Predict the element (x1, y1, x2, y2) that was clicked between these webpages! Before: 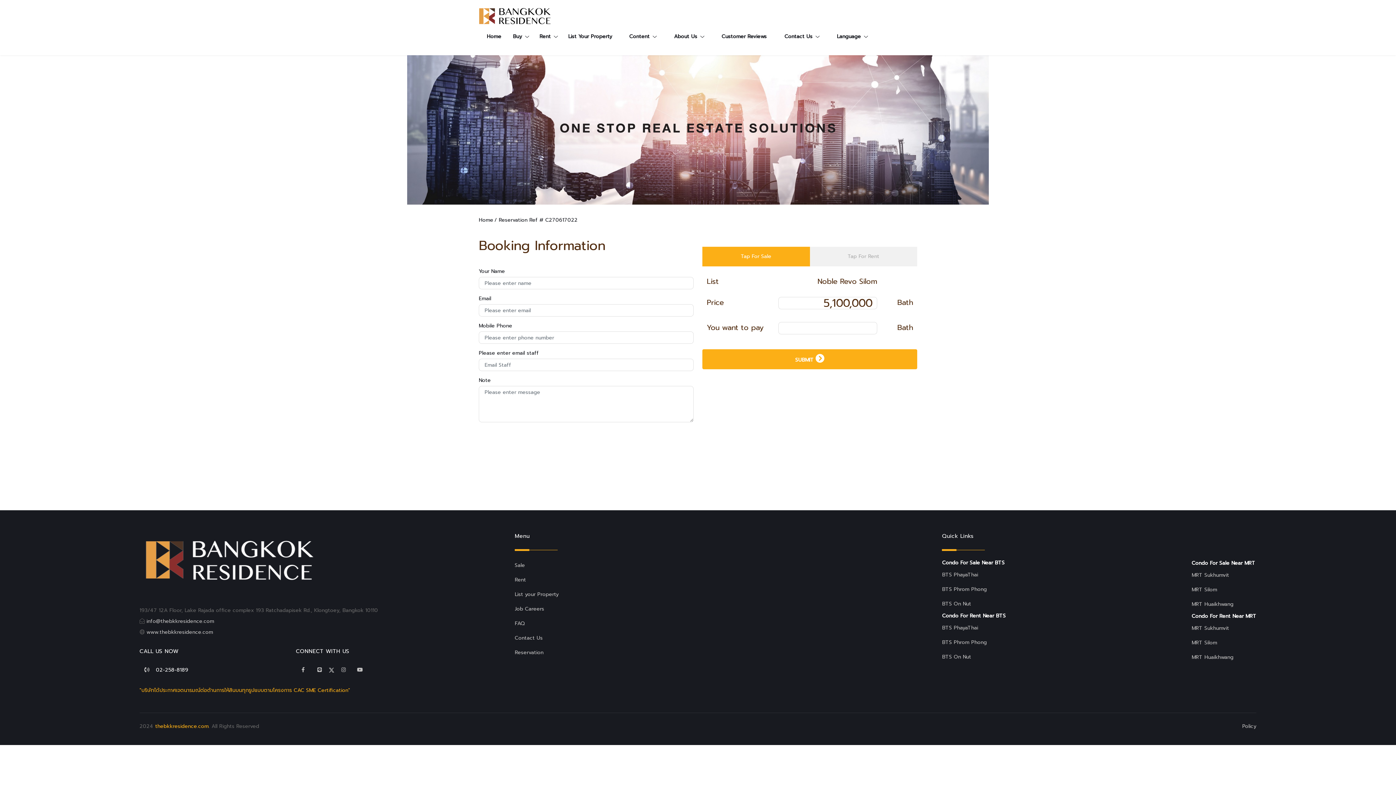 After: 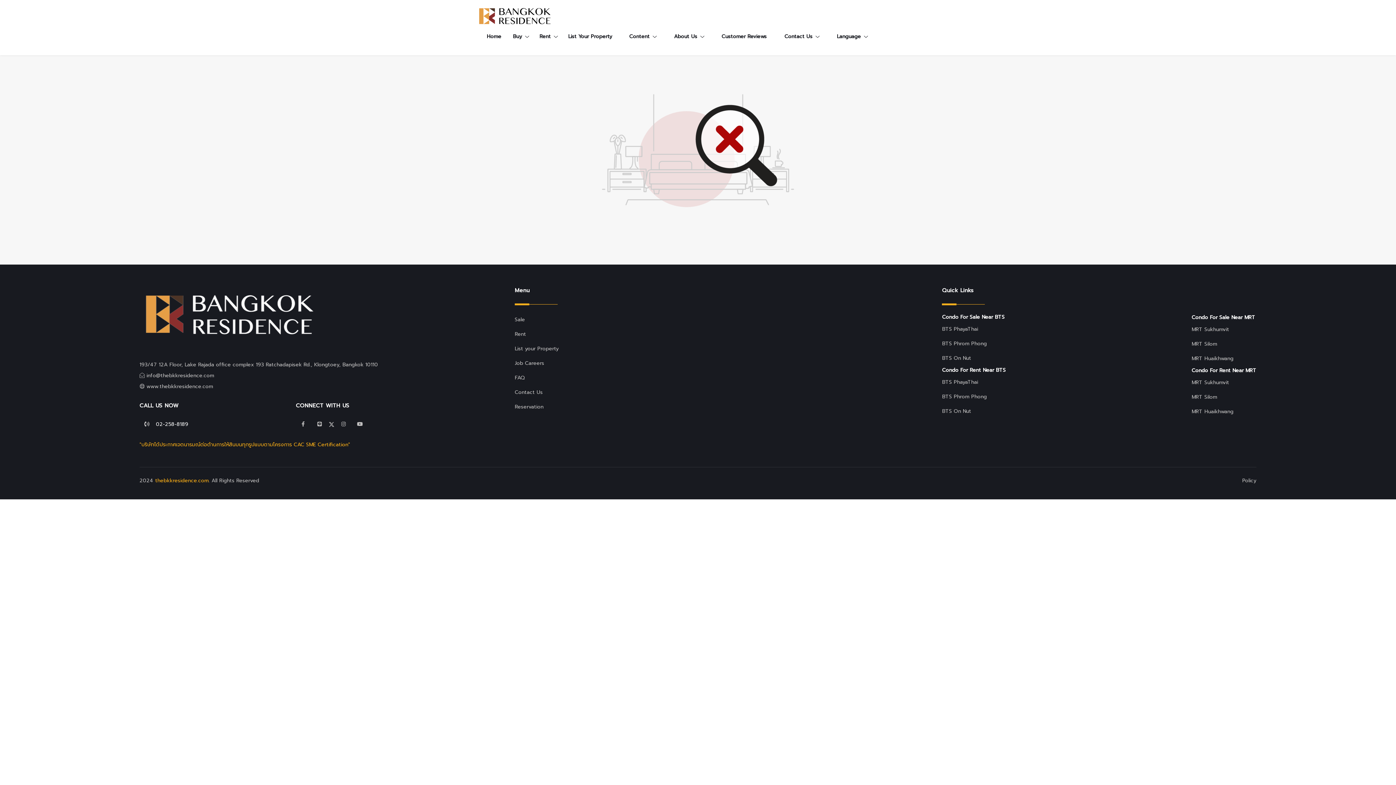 Action: label: MRT Silom bbox: (1191, 636, 1256, 650)